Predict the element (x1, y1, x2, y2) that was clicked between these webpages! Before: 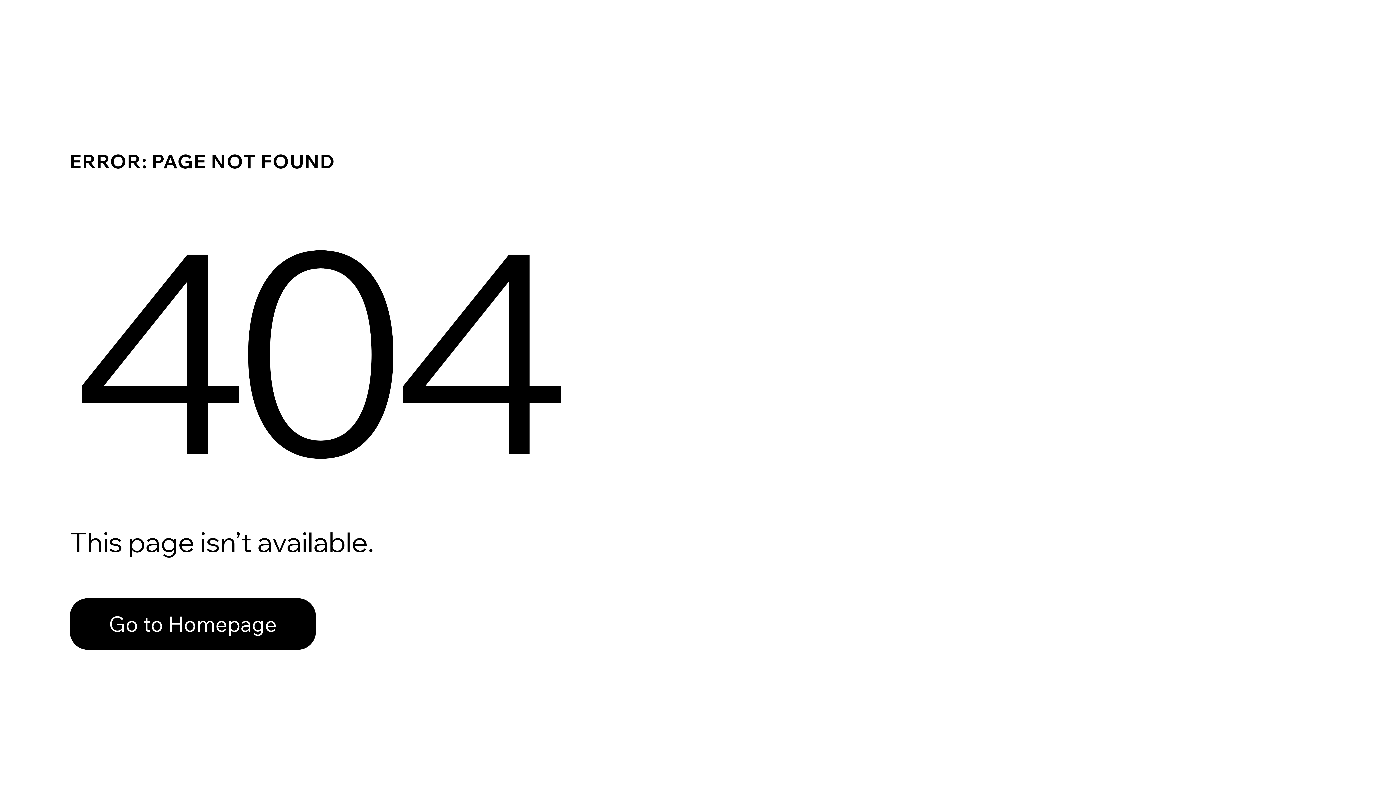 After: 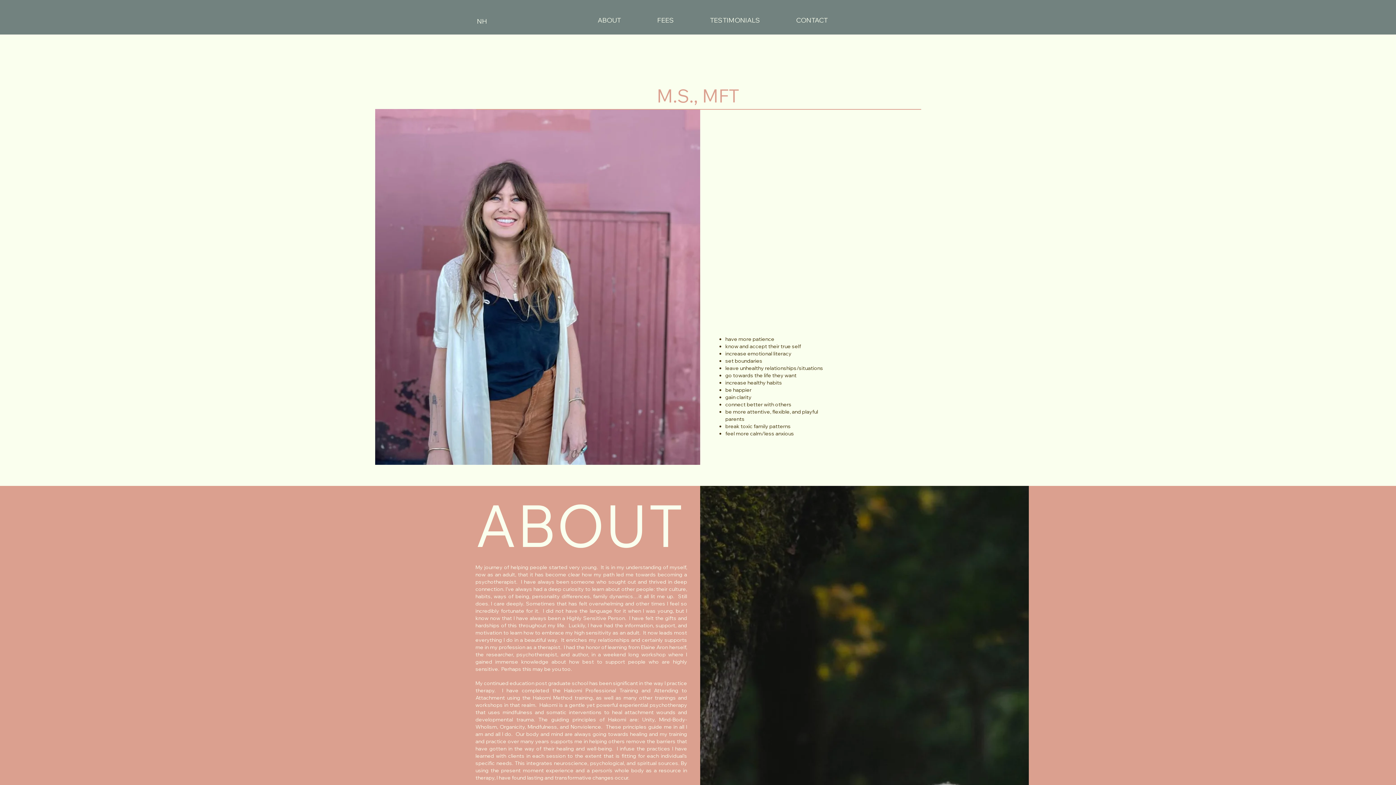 Action: bbox: (69, 582, 768, 659) label: Go to Homepage